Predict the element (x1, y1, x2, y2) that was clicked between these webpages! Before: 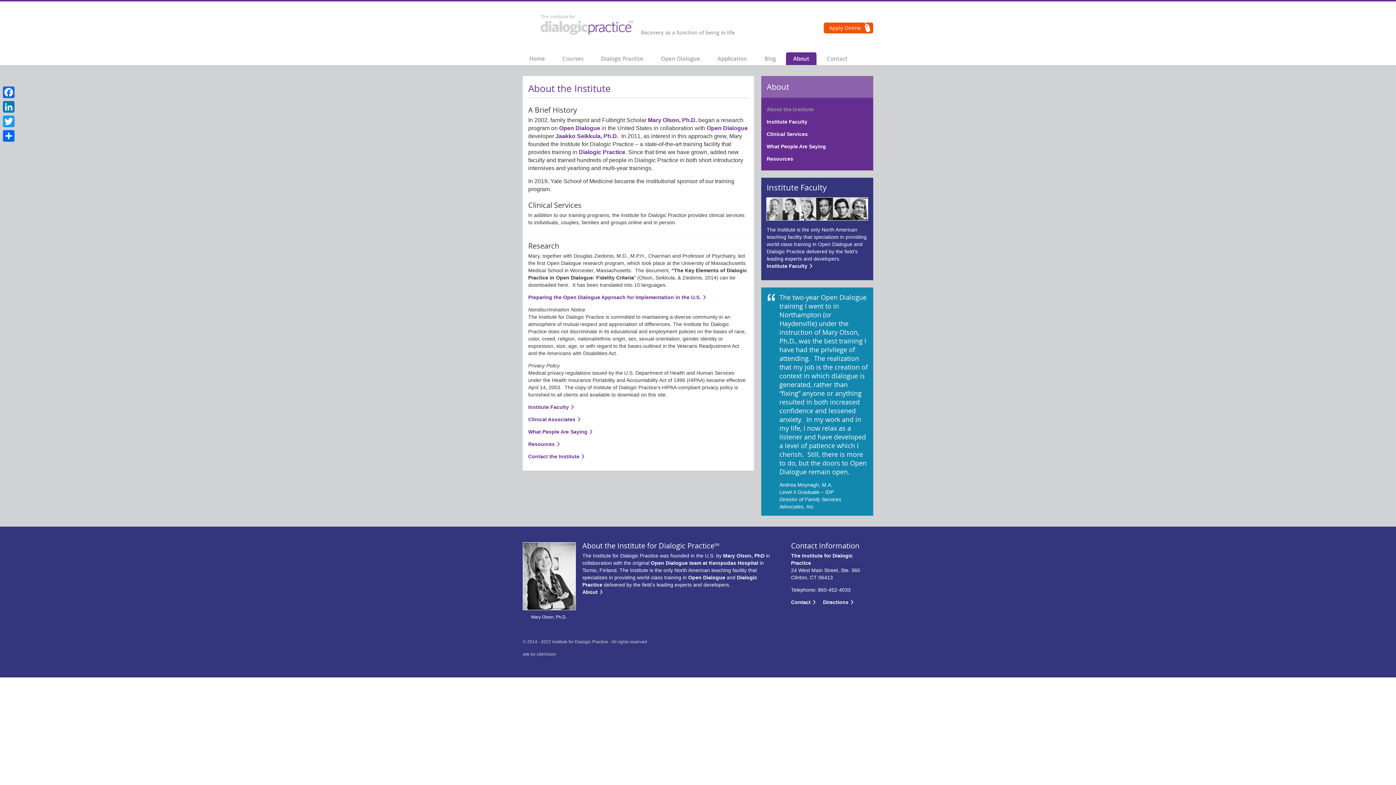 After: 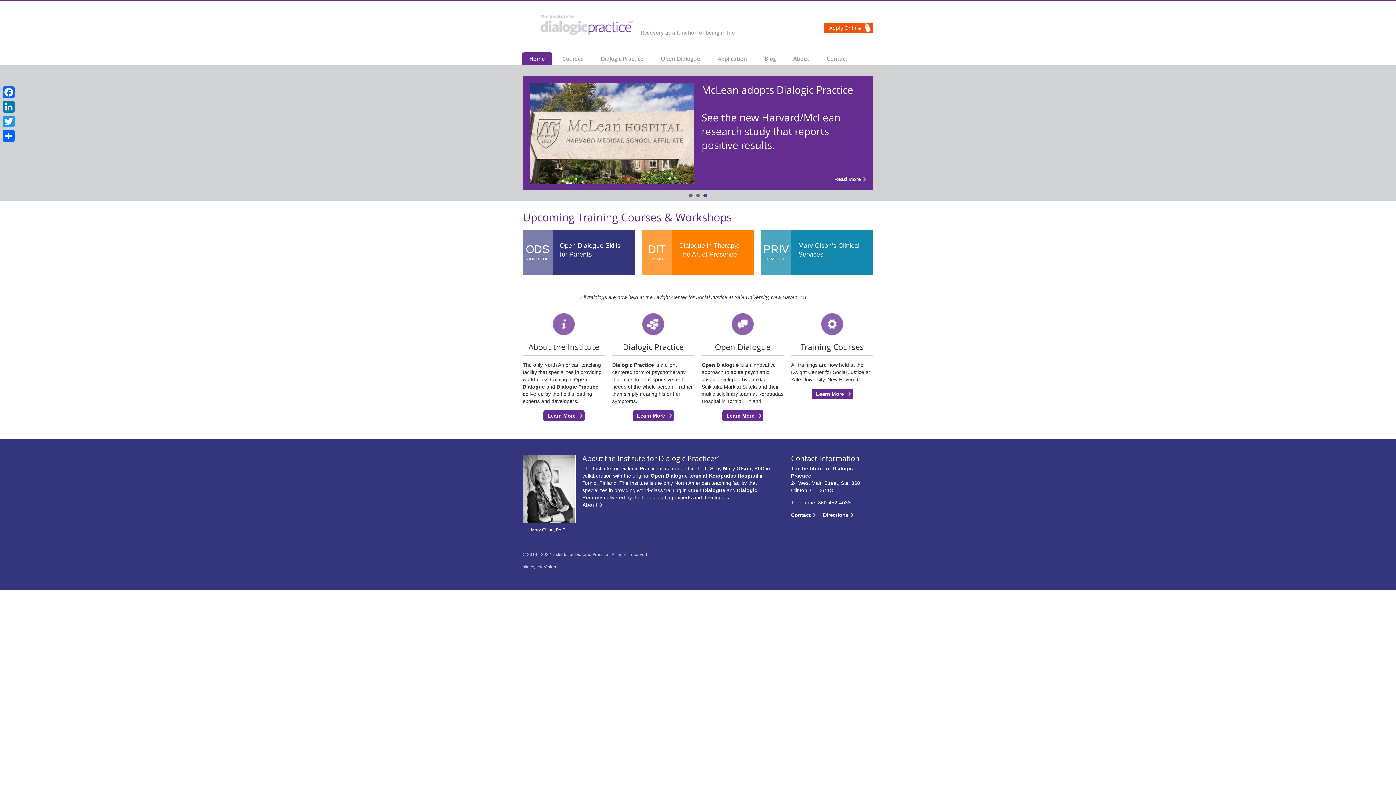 Action: bbox: (555, 52, 590, 65) label: Courses